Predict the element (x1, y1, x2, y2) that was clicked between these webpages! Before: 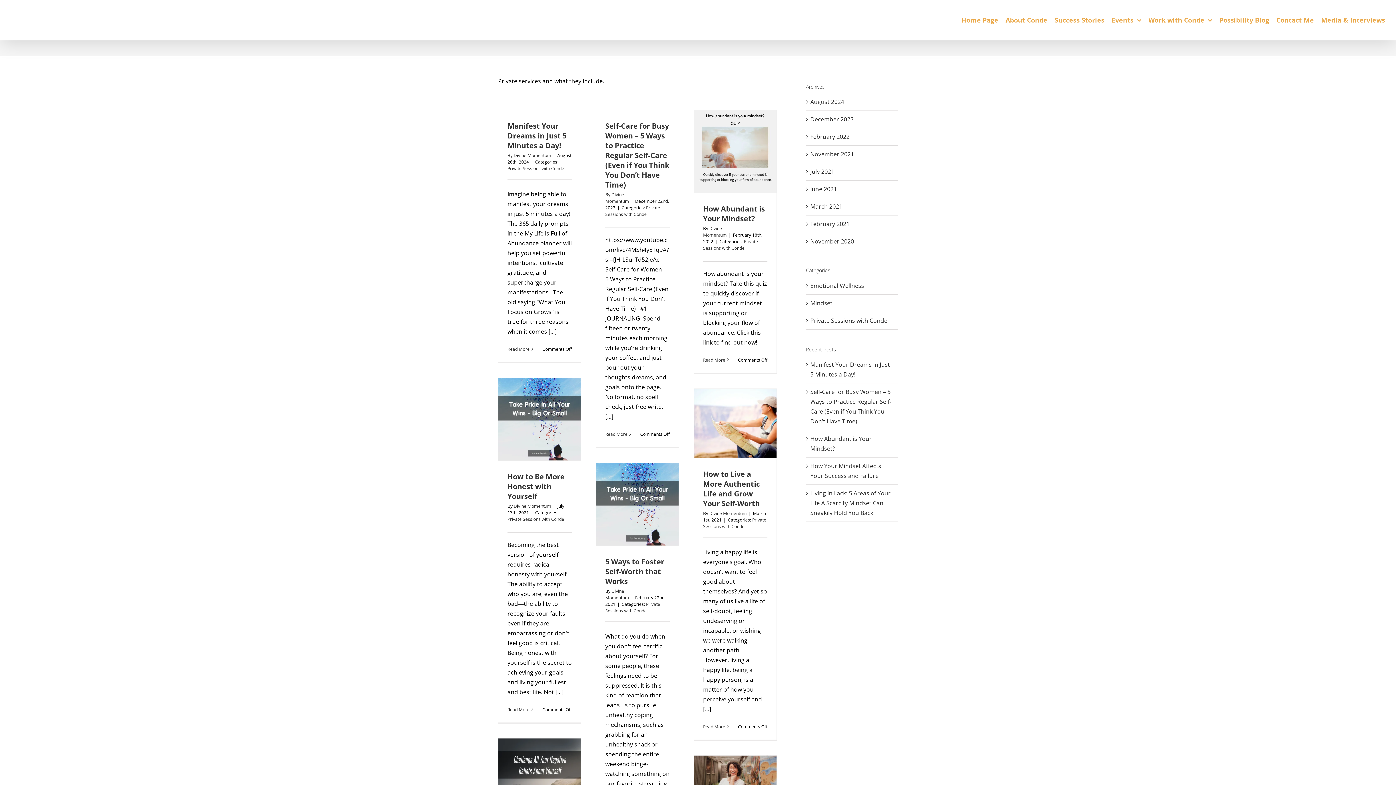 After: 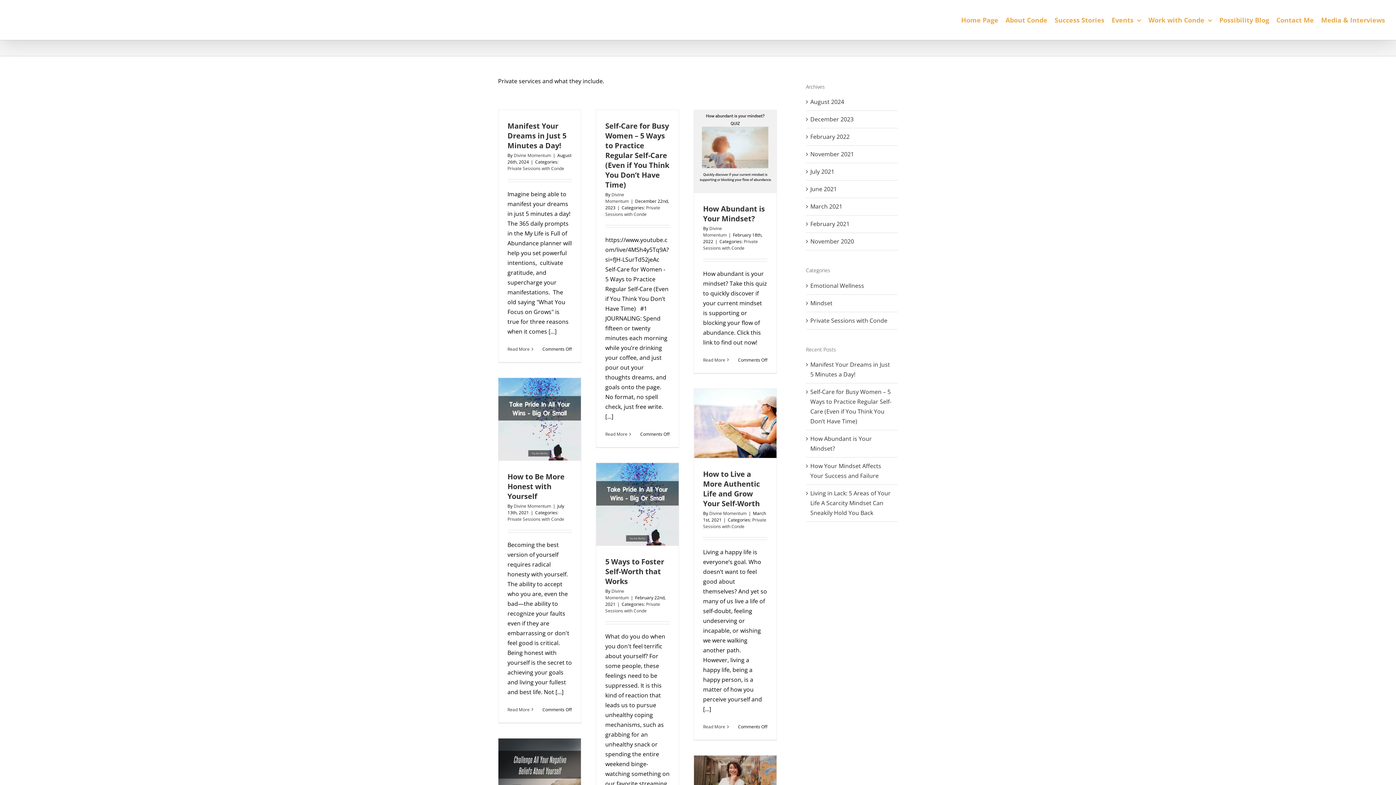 Action: label: Private Sessions with Conde bbox: (605, 204, 660, 217)